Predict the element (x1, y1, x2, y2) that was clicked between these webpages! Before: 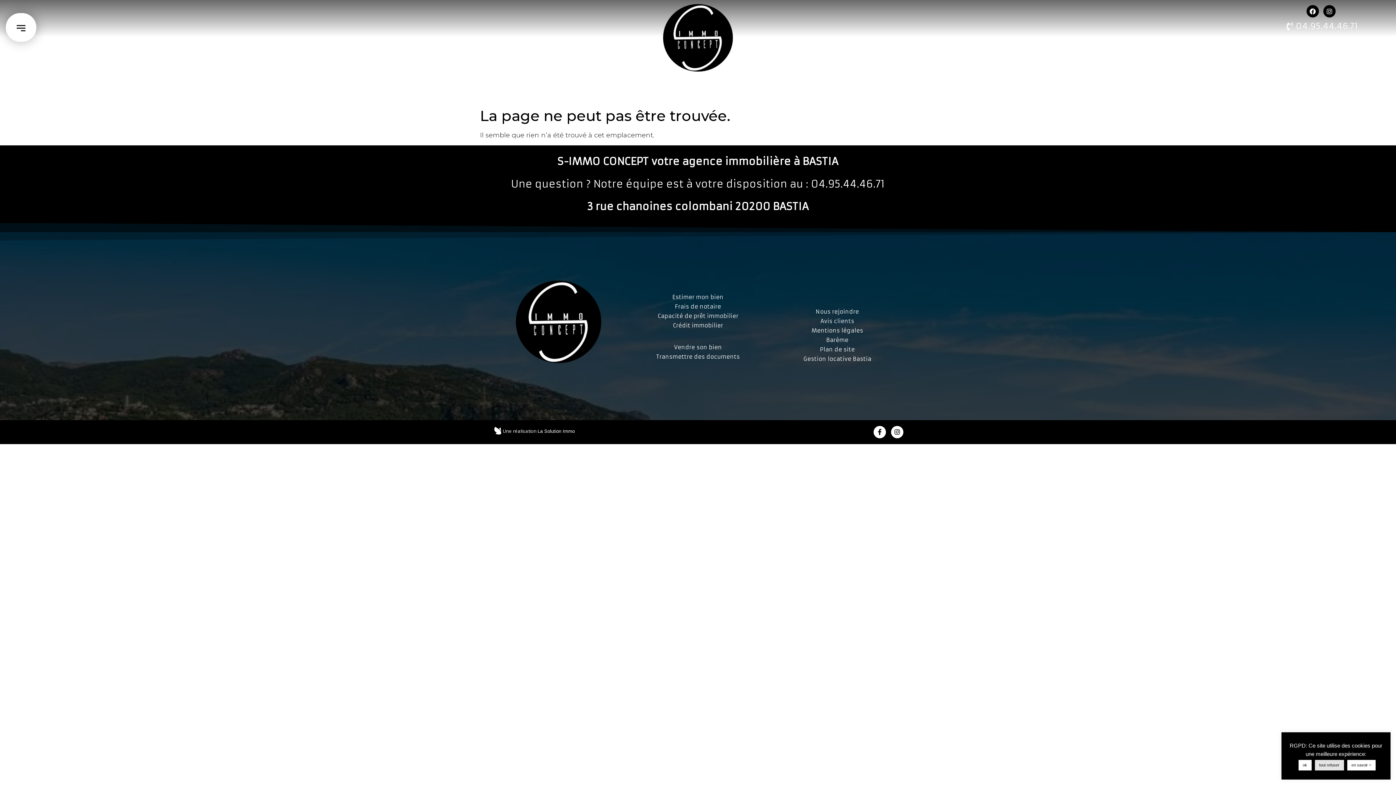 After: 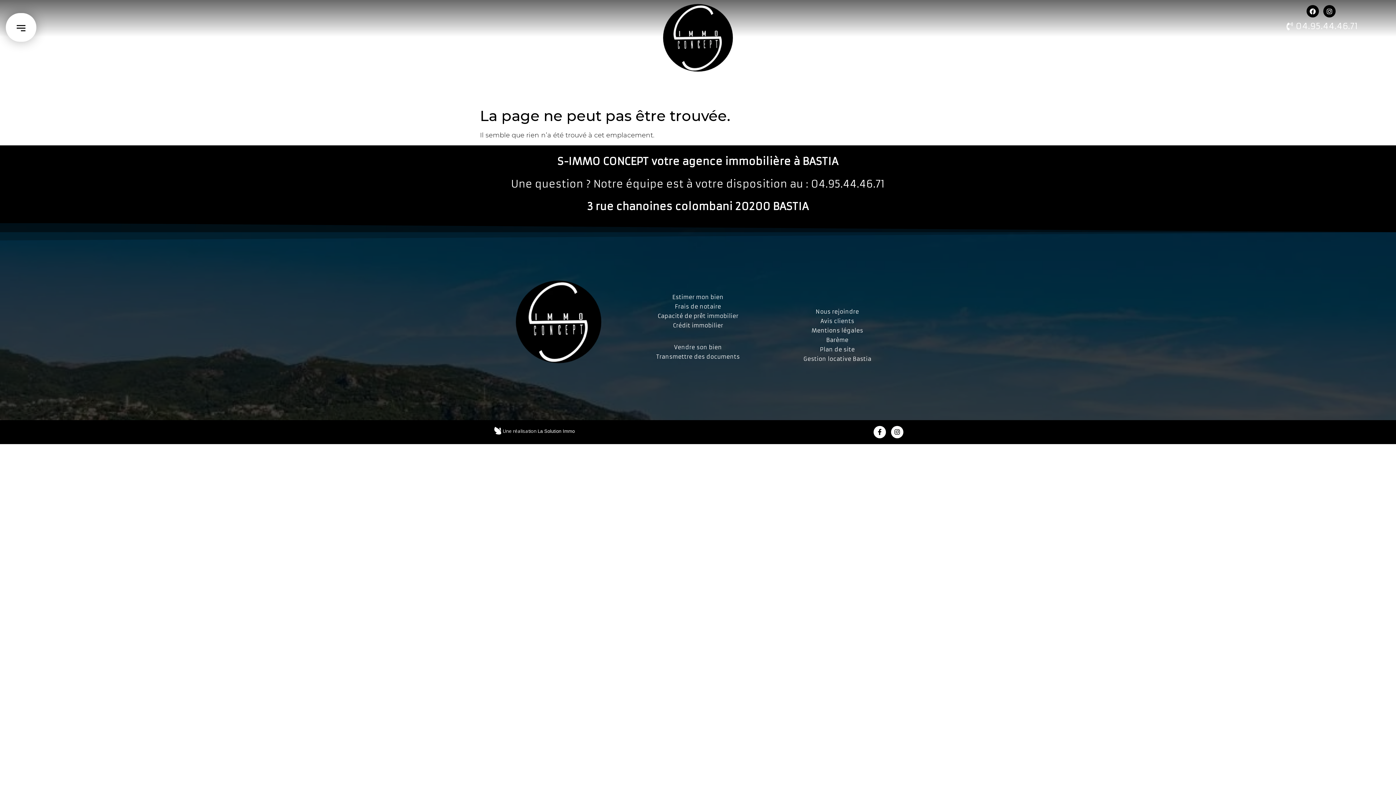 Action: bbox: (1298, 760, 1311, 770) label: ok